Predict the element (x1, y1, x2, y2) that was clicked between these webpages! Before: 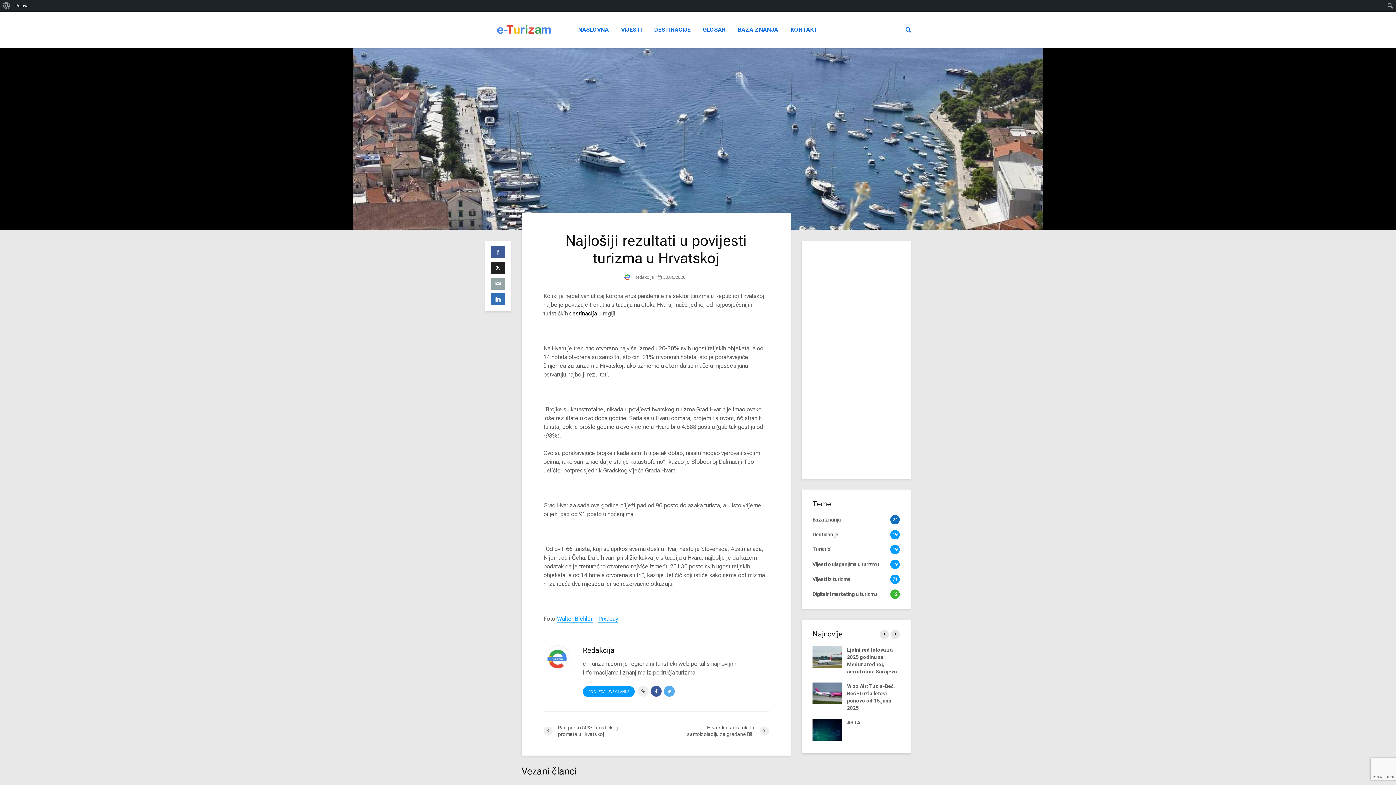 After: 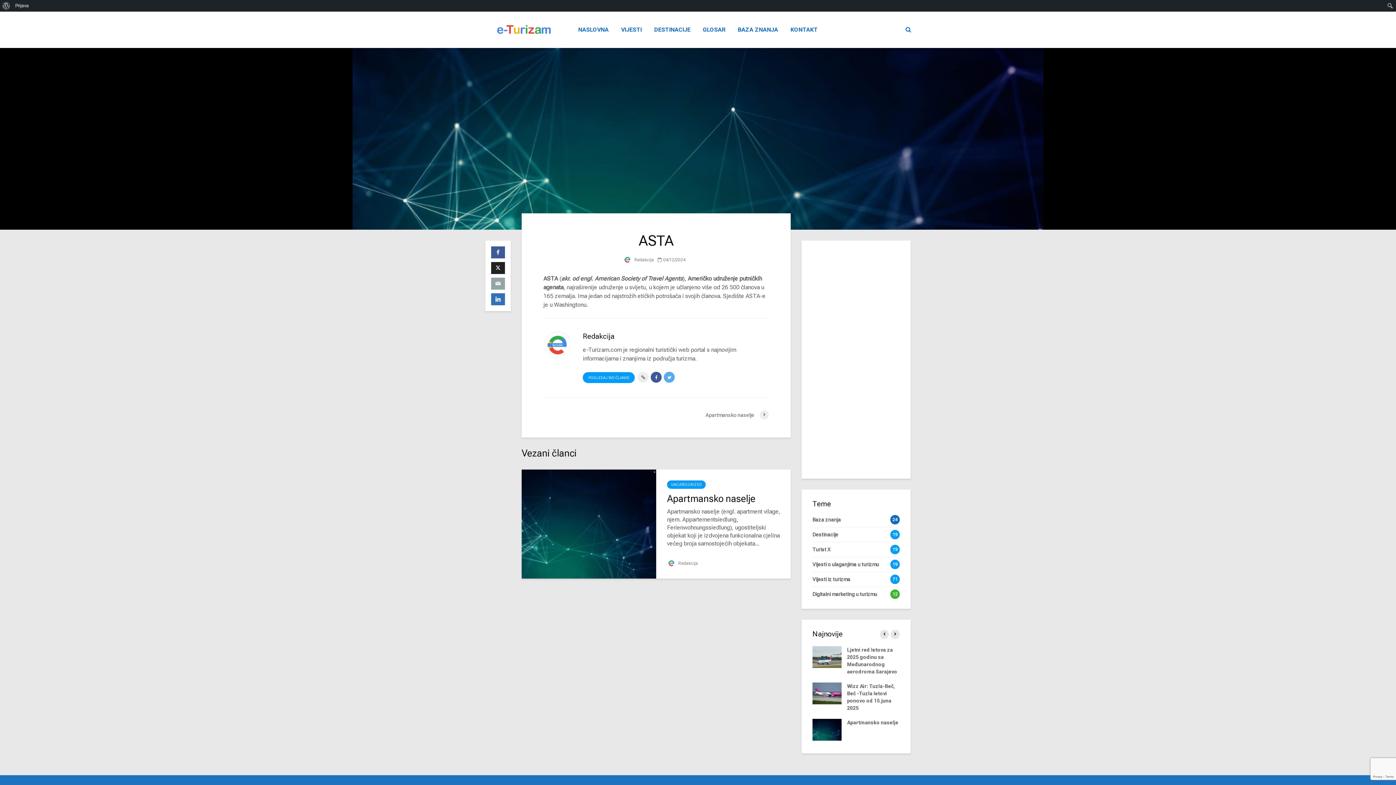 Action: bbox: (812, 726, 841, 732)